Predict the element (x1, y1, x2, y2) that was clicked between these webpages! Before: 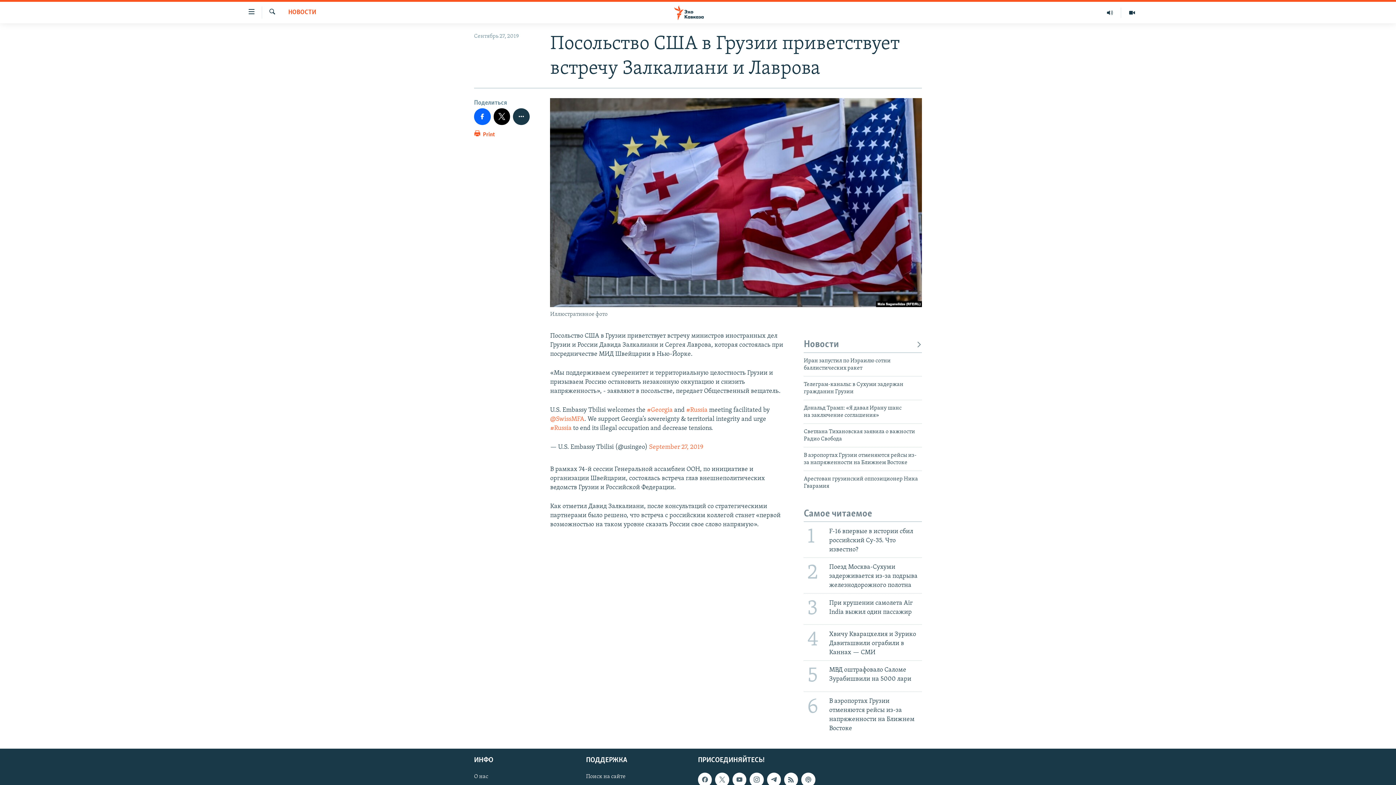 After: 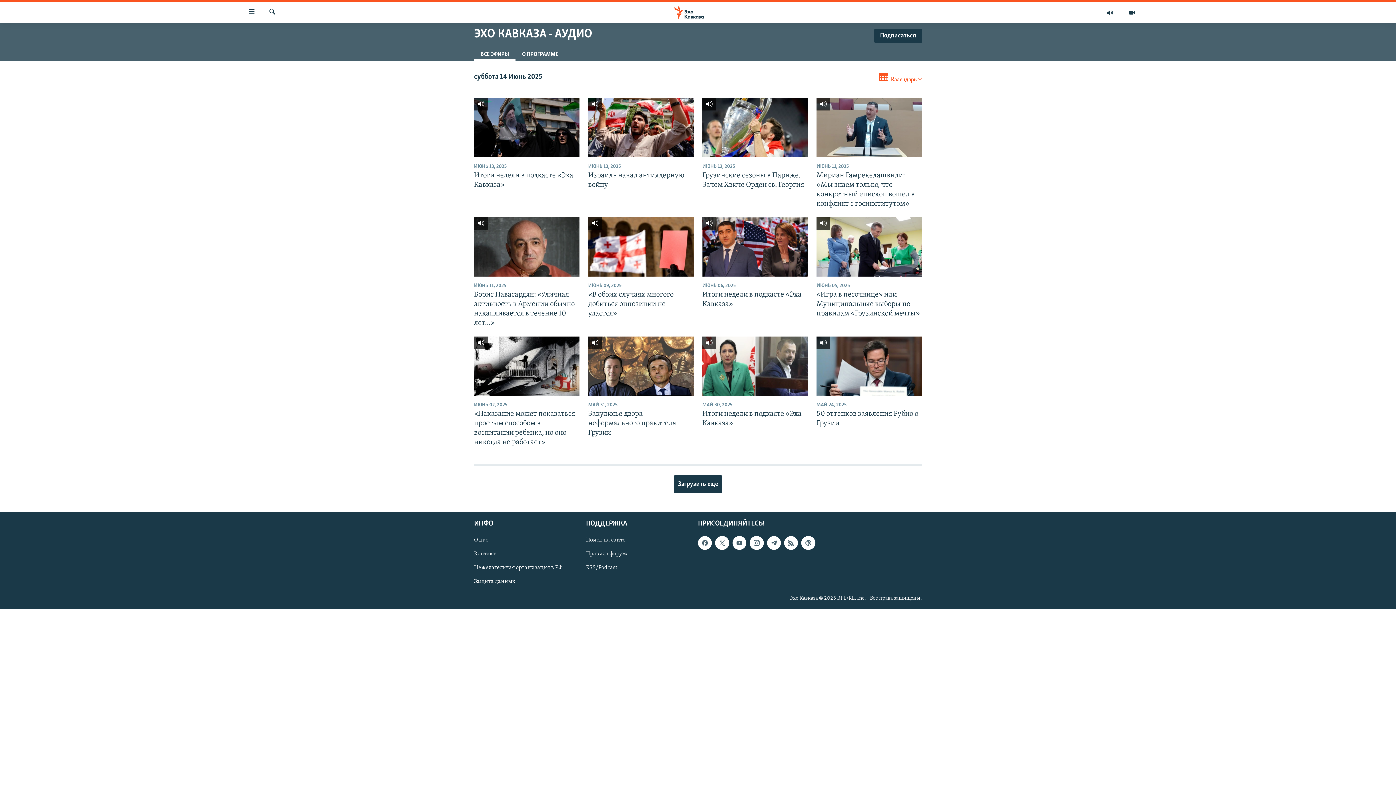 Action: bbox: (1099, 7, 1121, 17)